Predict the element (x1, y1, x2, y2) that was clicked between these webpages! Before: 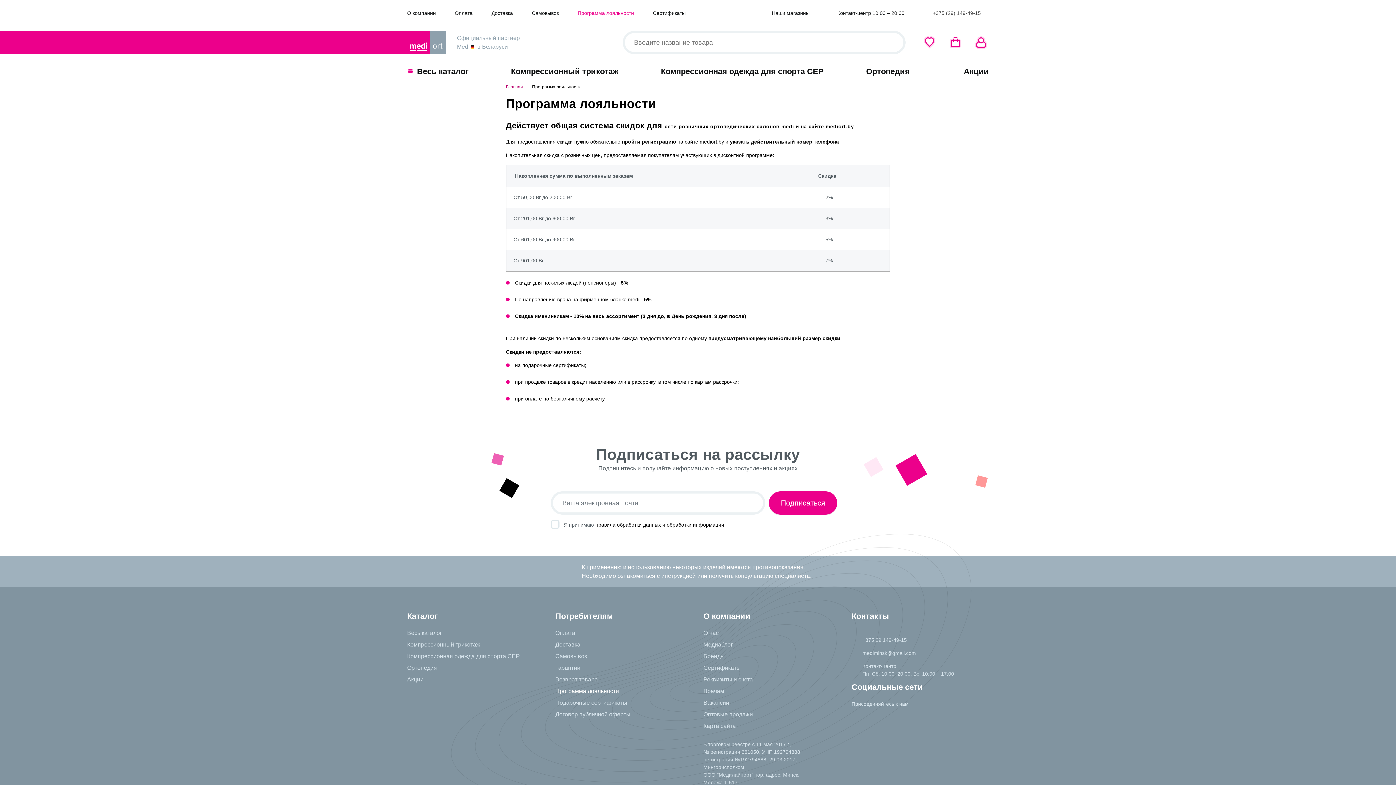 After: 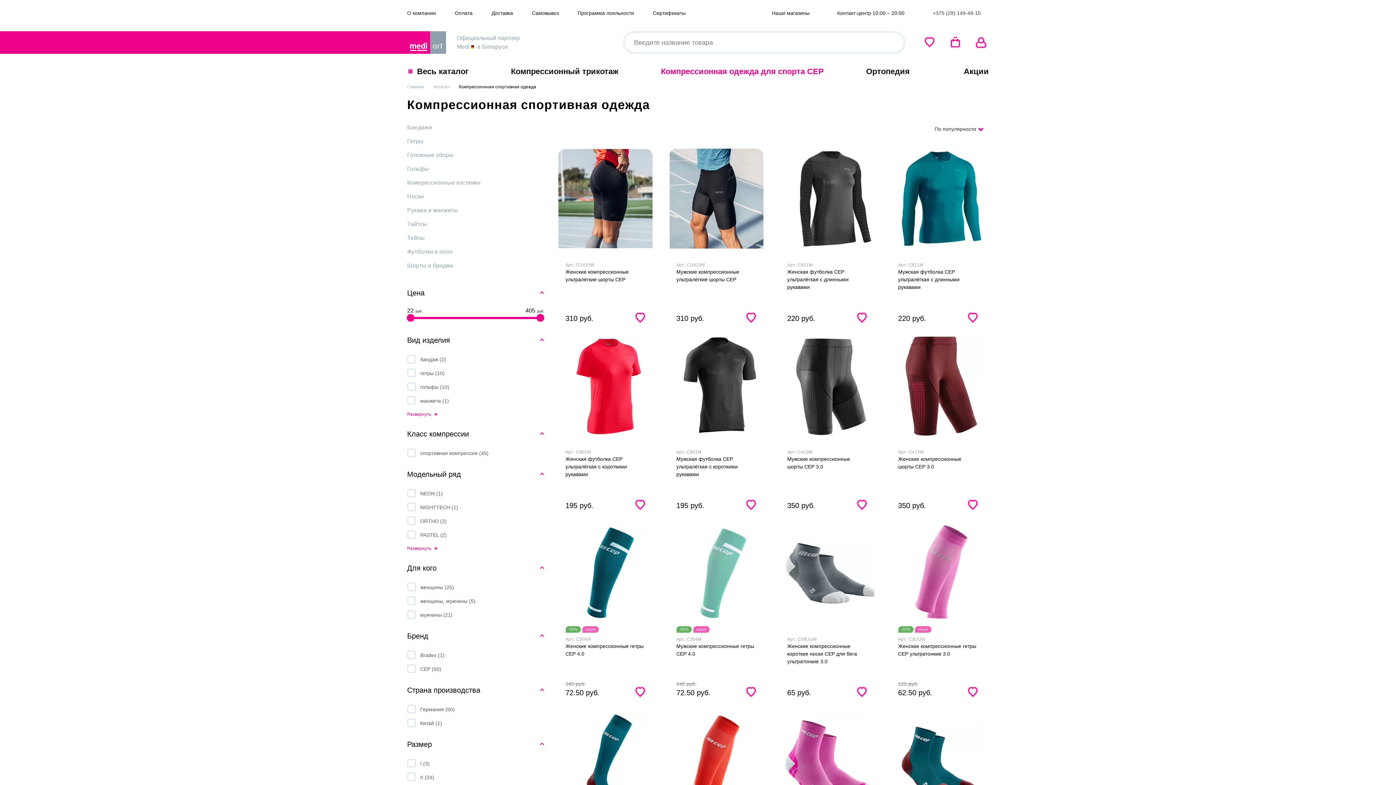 Action: bbox: (407, 652, 520, 661) label: Компрессионная одежда для спорта СЕР